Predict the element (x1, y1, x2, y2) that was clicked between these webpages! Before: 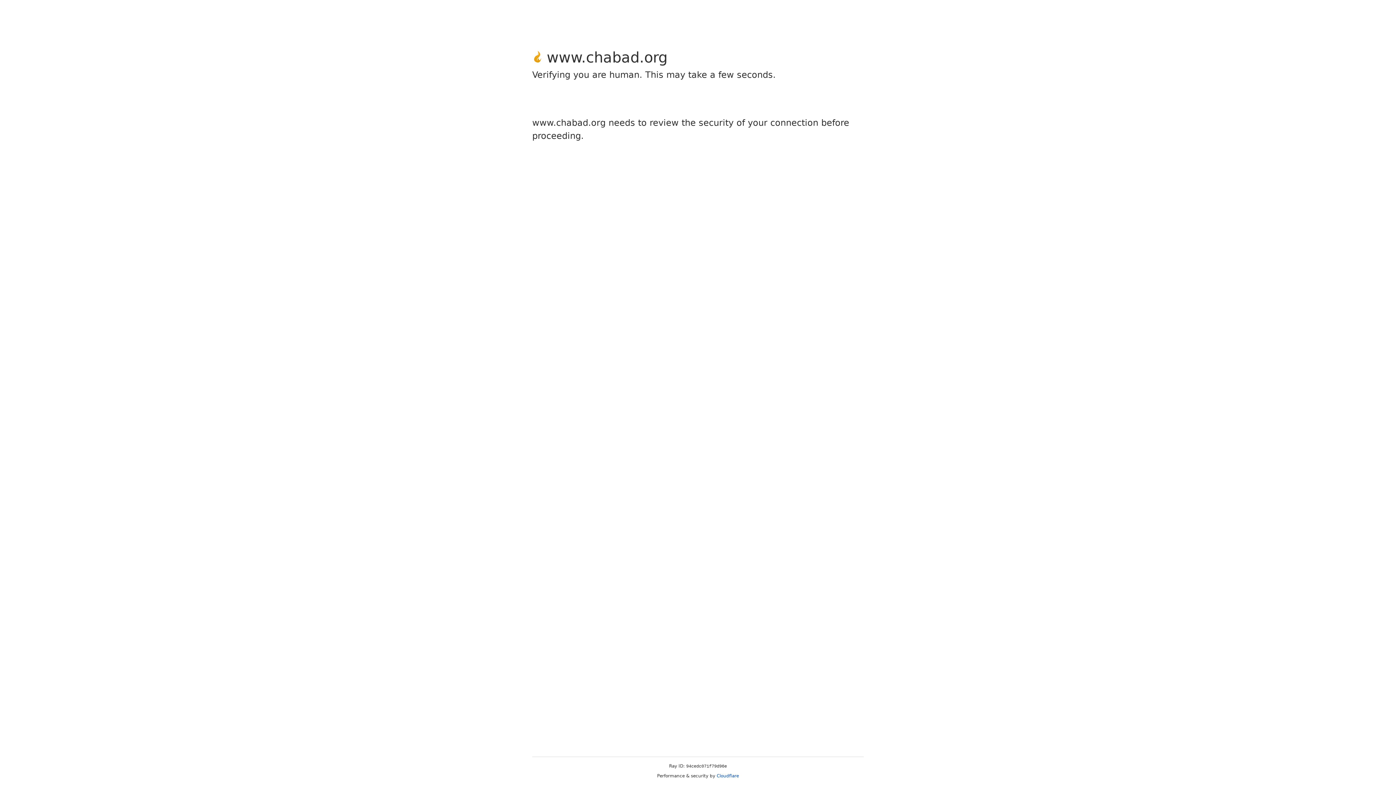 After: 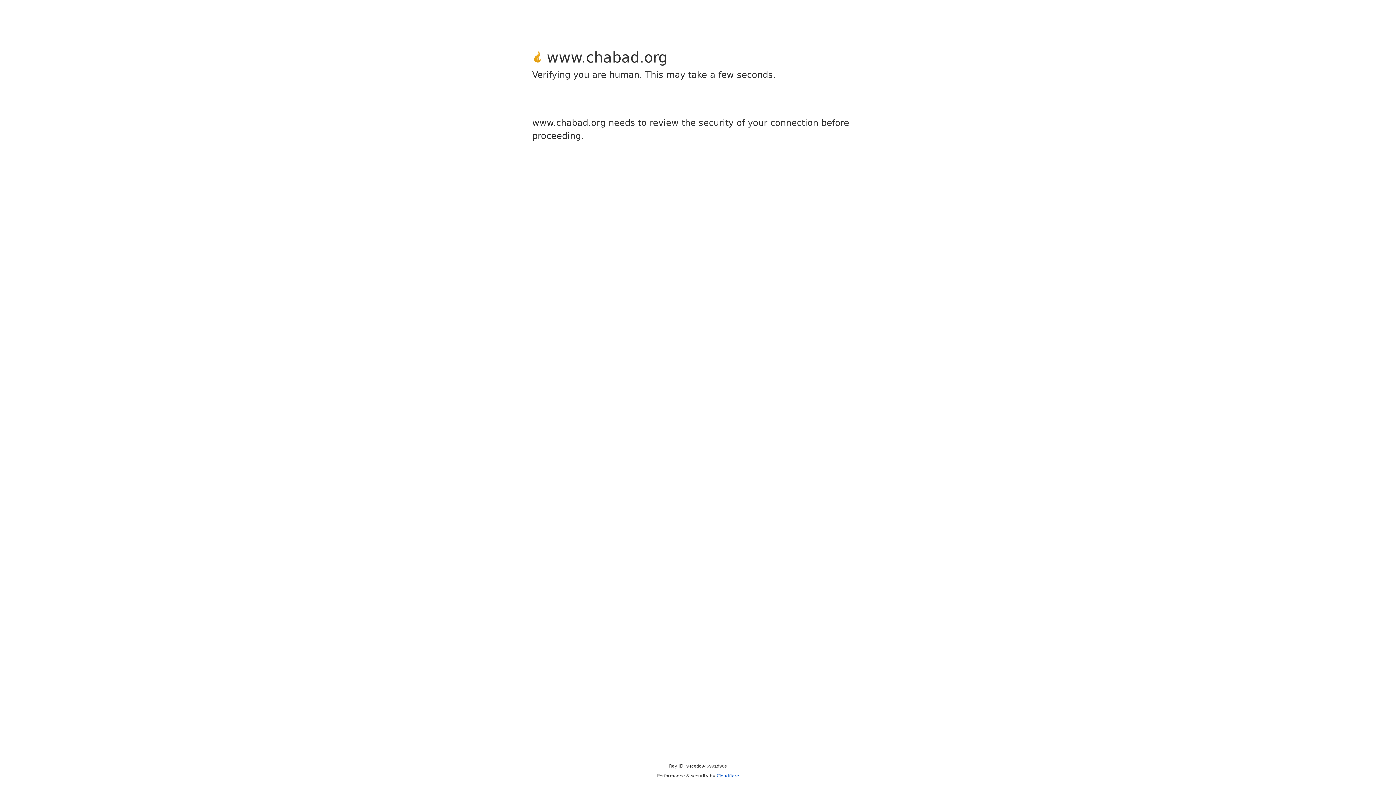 Action: bbox: (716, 773, 739, 778) label: Cloudflare